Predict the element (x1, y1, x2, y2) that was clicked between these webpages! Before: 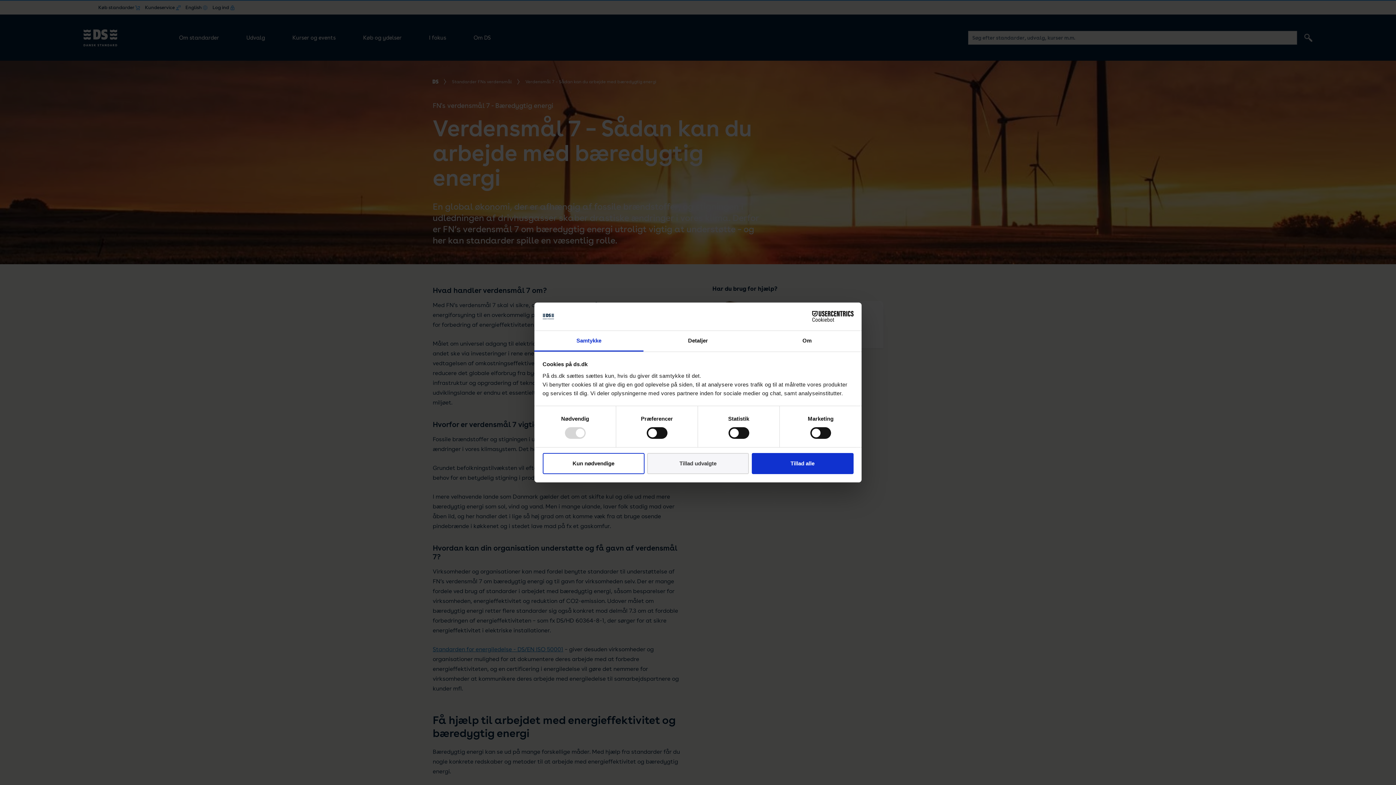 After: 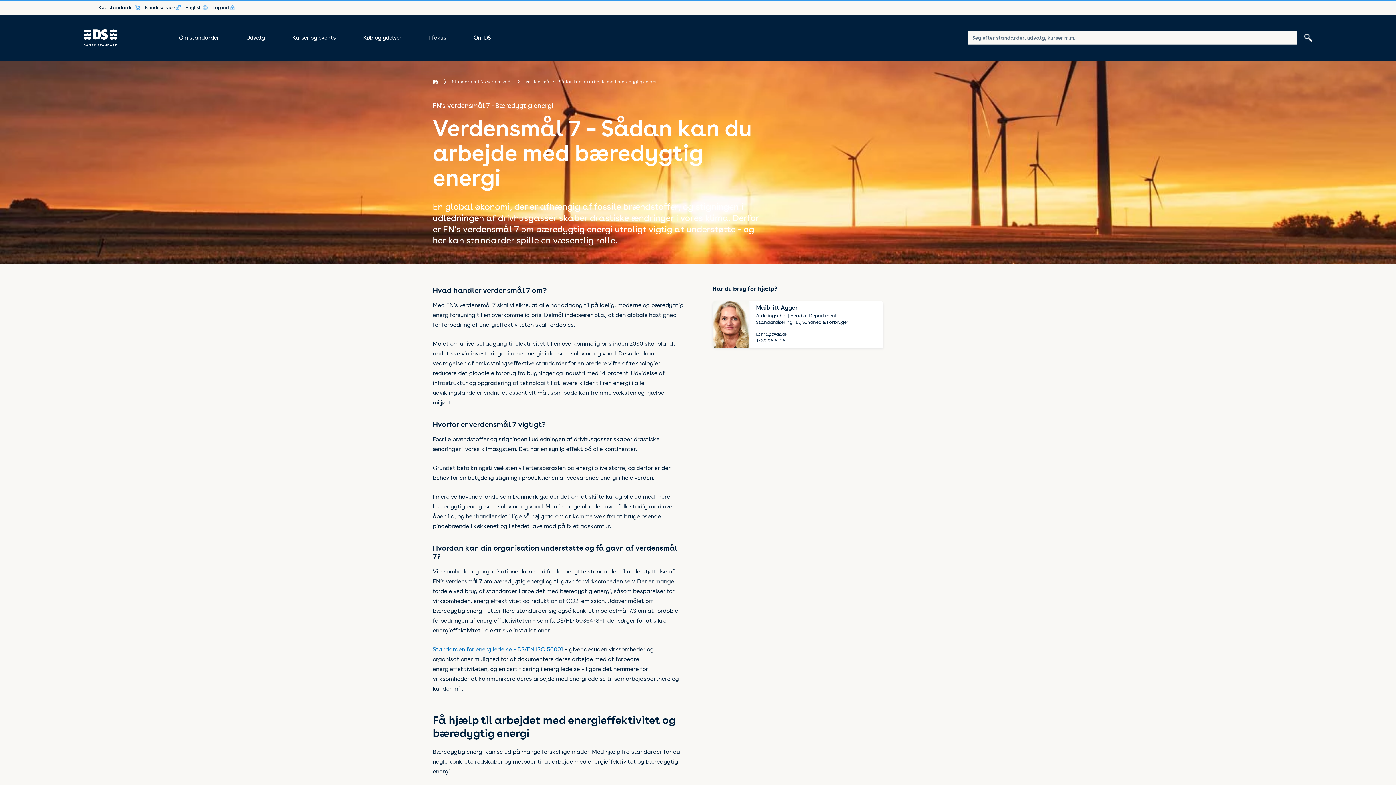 Action: label: Tillad udvalgte bbox: (647, 453, 749, 474)